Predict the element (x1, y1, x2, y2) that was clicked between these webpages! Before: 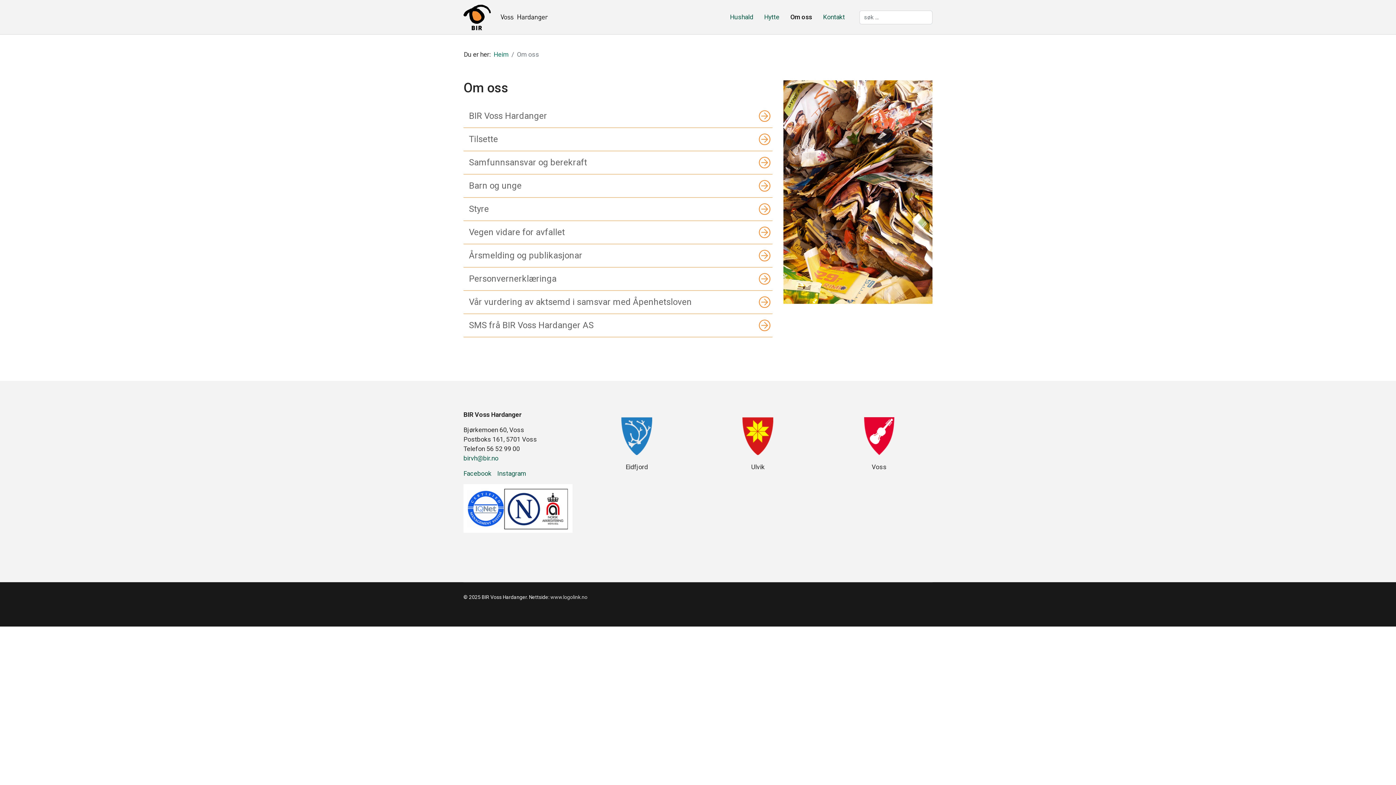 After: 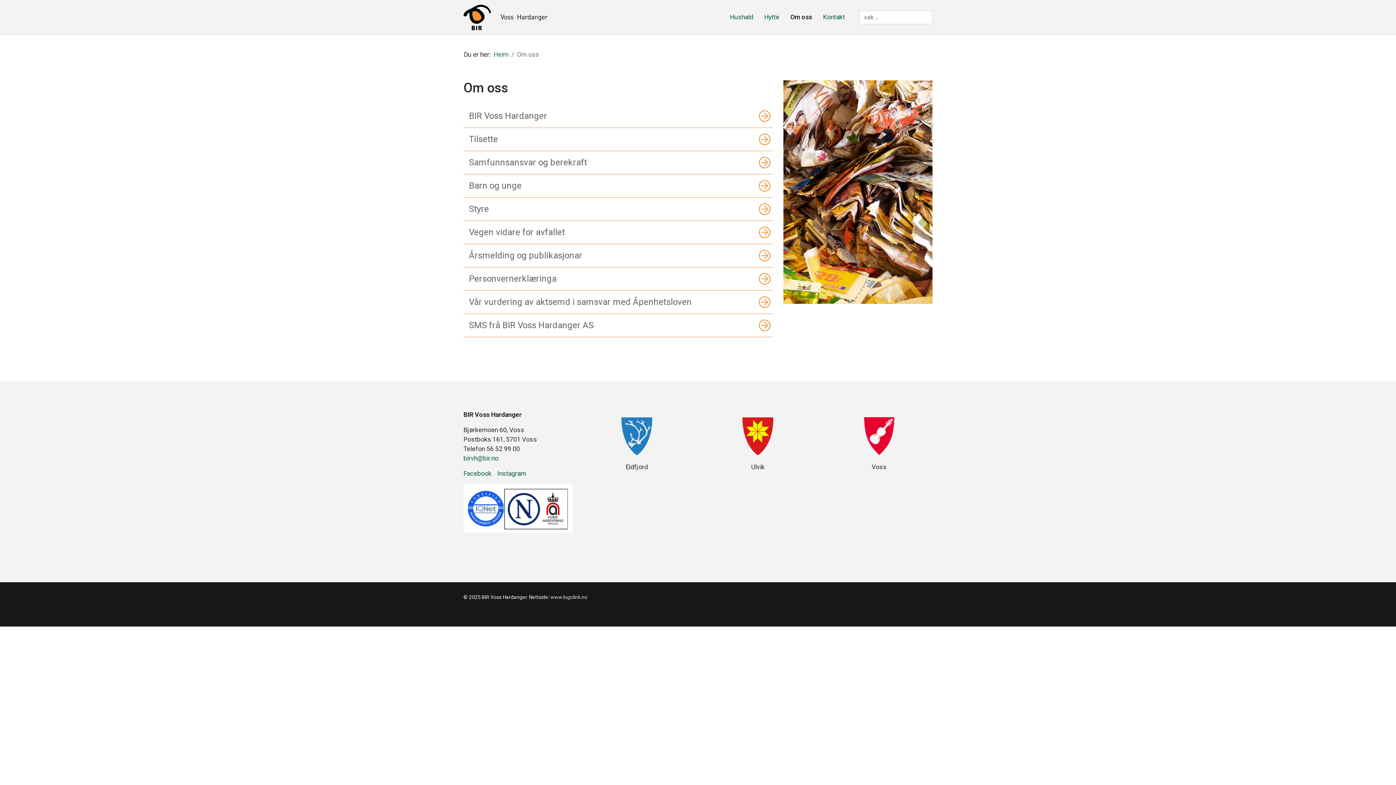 Action: bbox: (583, 410, 690, 479)